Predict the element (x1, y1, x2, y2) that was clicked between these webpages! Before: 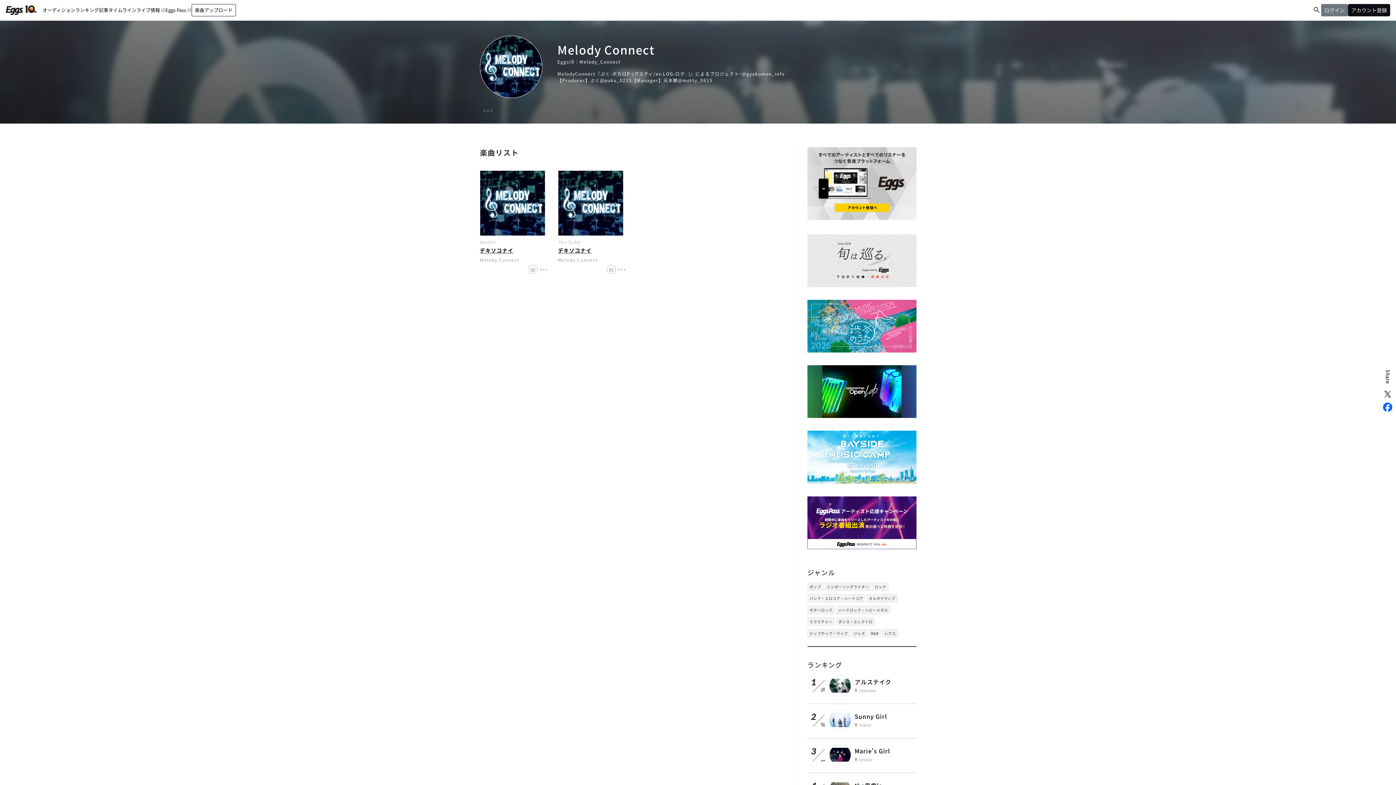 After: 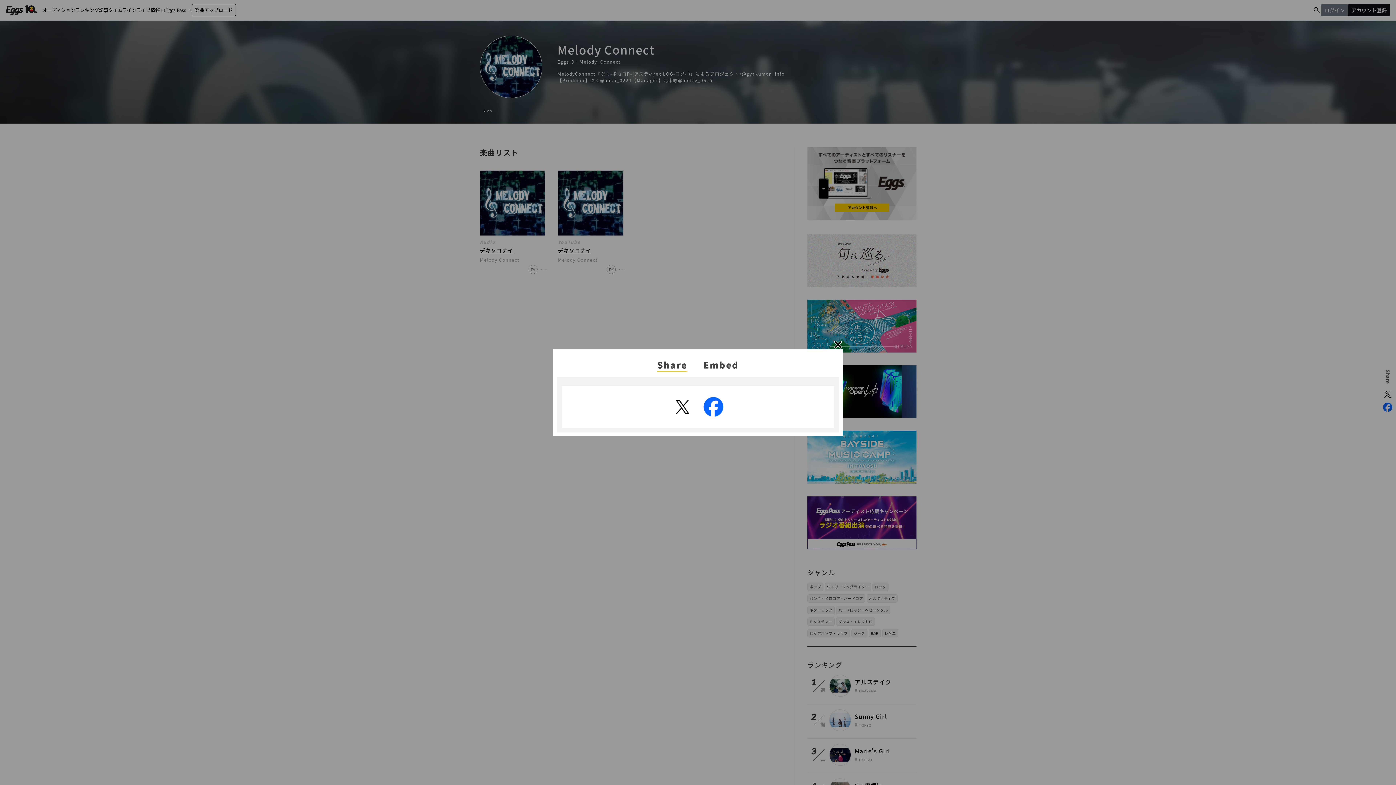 Action: bbox: (606, 265, 616, 274)